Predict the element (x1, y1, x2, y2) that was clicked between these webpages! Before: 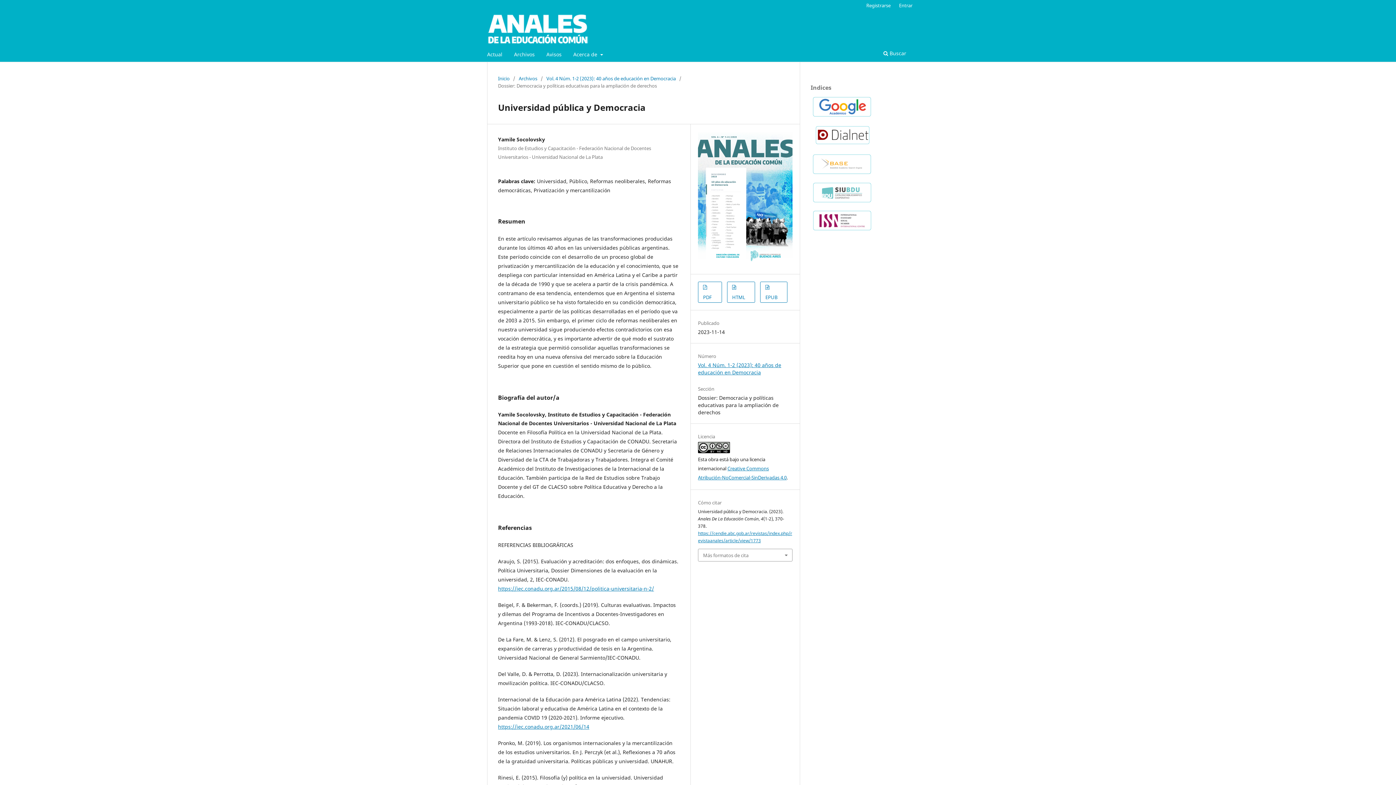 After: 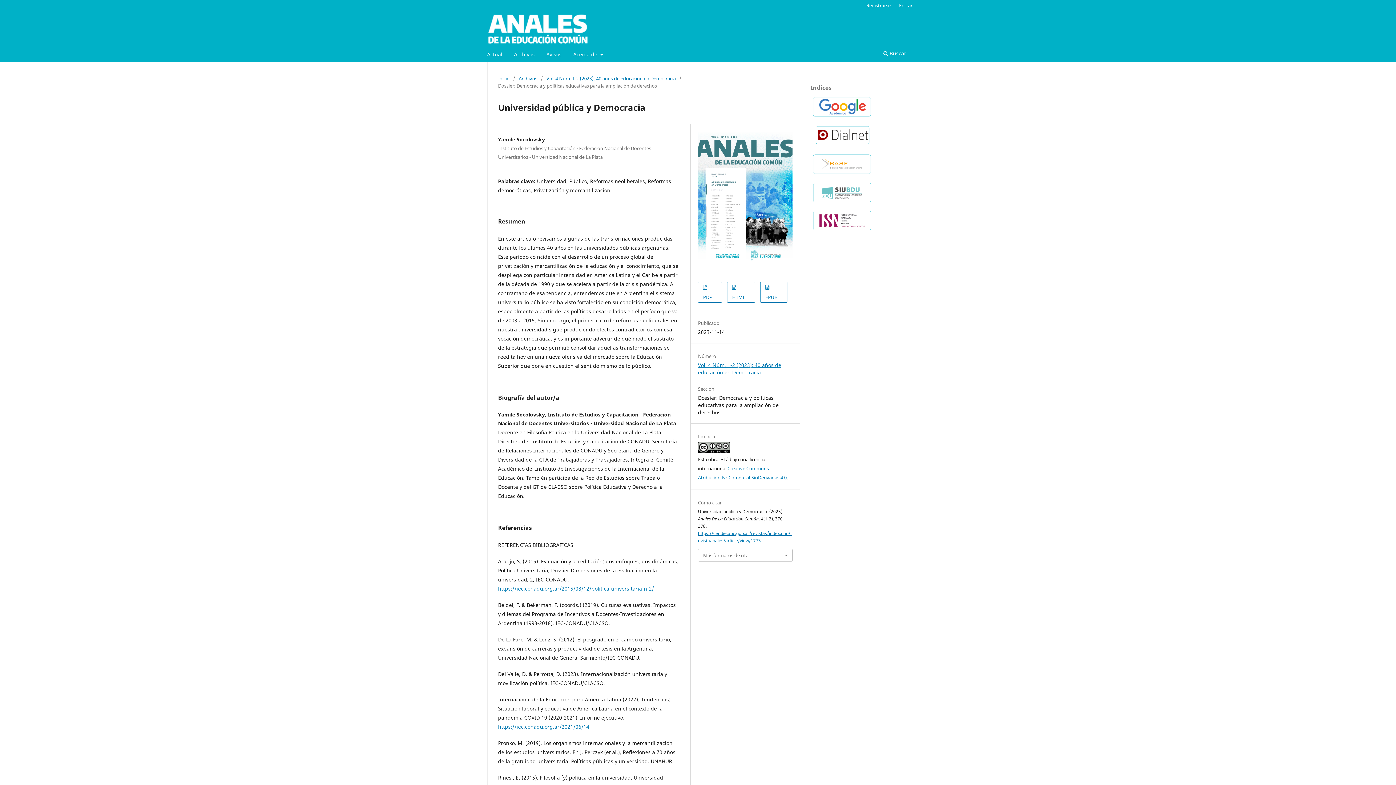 Action: bbox: (810, 197, 873, 204)